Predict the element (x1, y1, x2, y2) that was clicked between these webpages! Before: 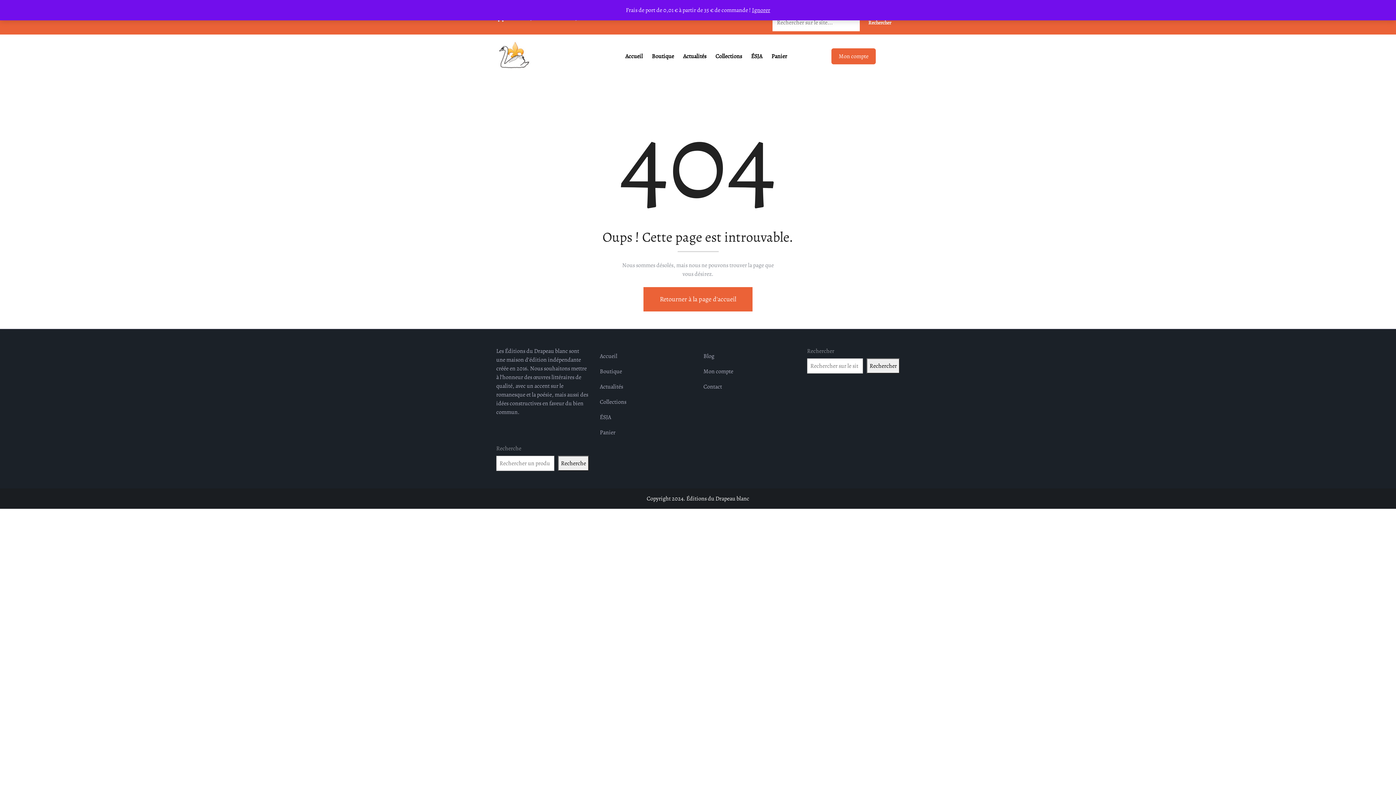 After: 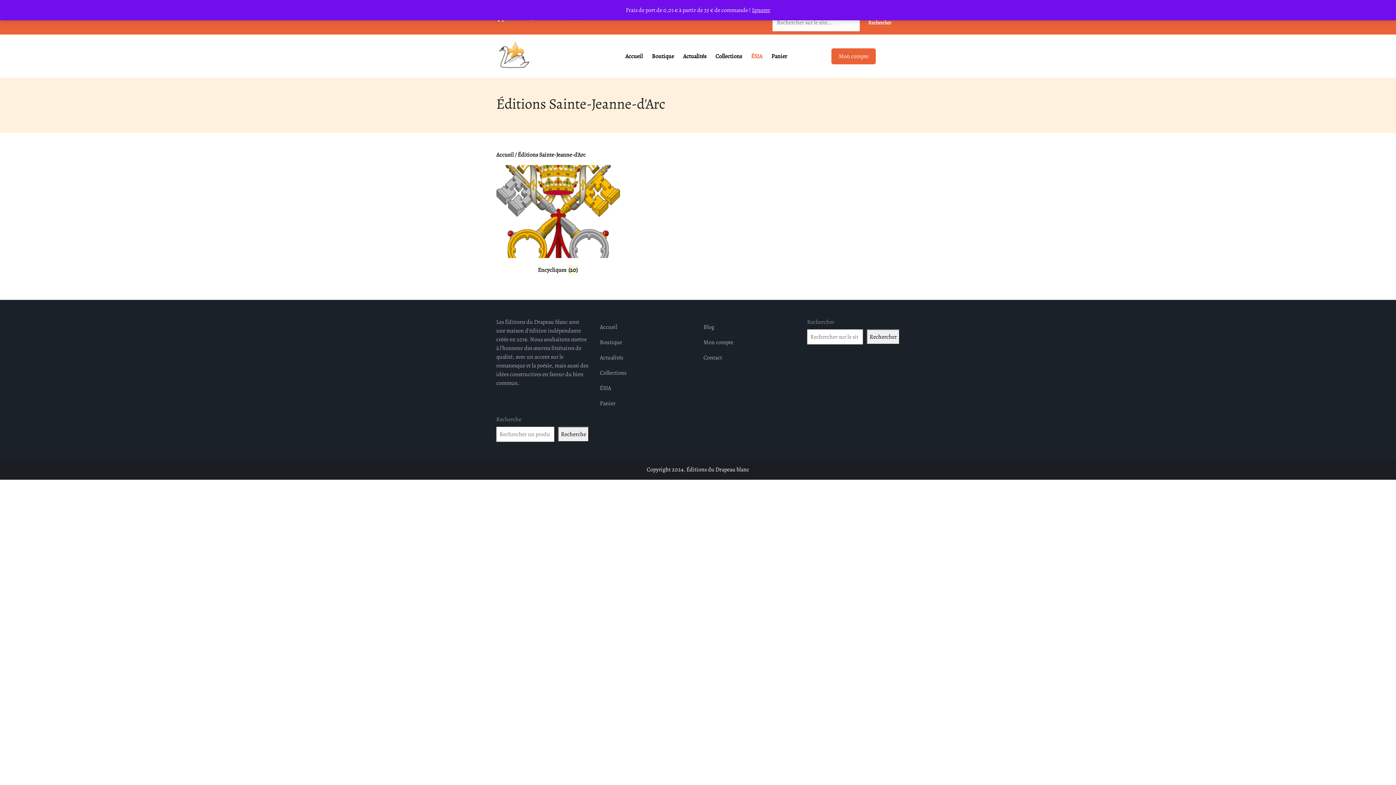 Action: bbox: (751, 45, 771, 67) label: ÉSJA